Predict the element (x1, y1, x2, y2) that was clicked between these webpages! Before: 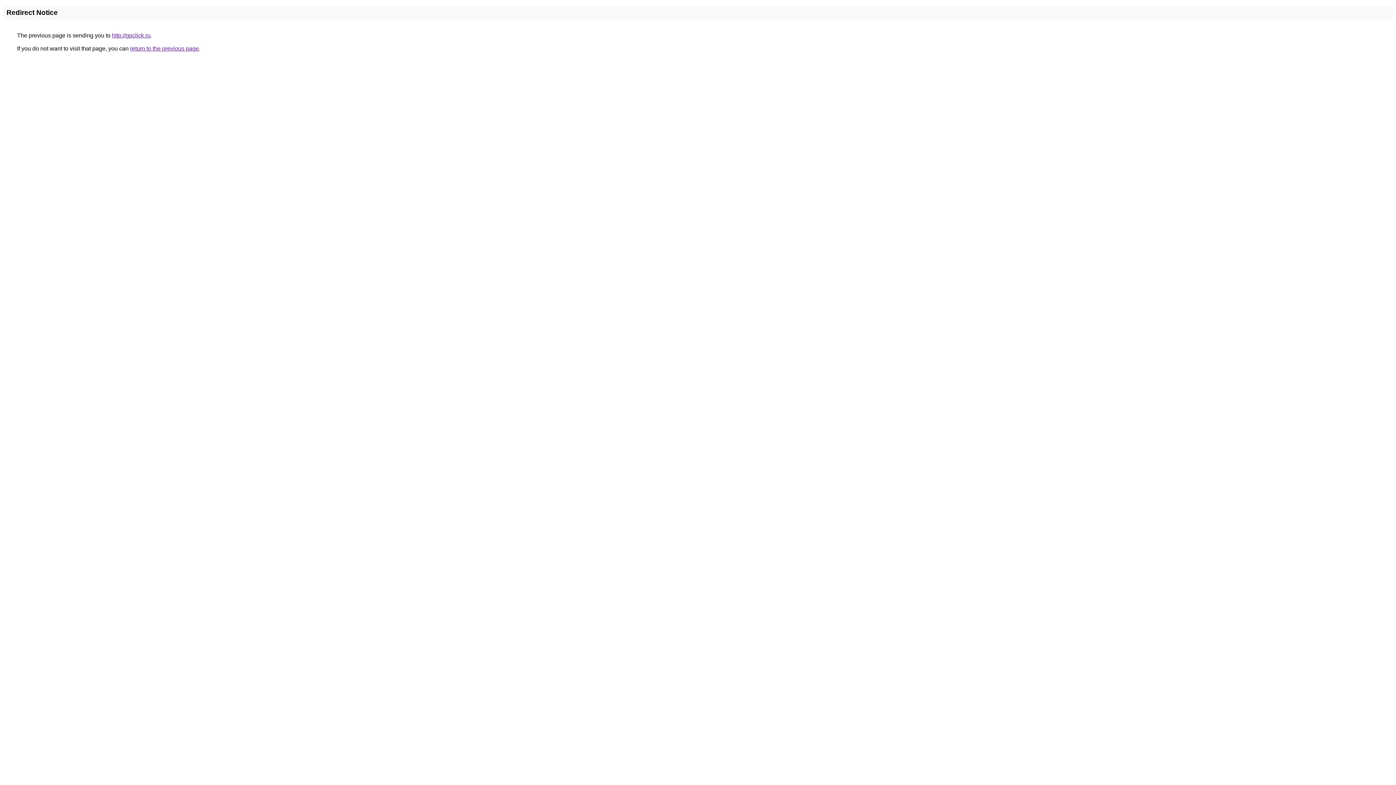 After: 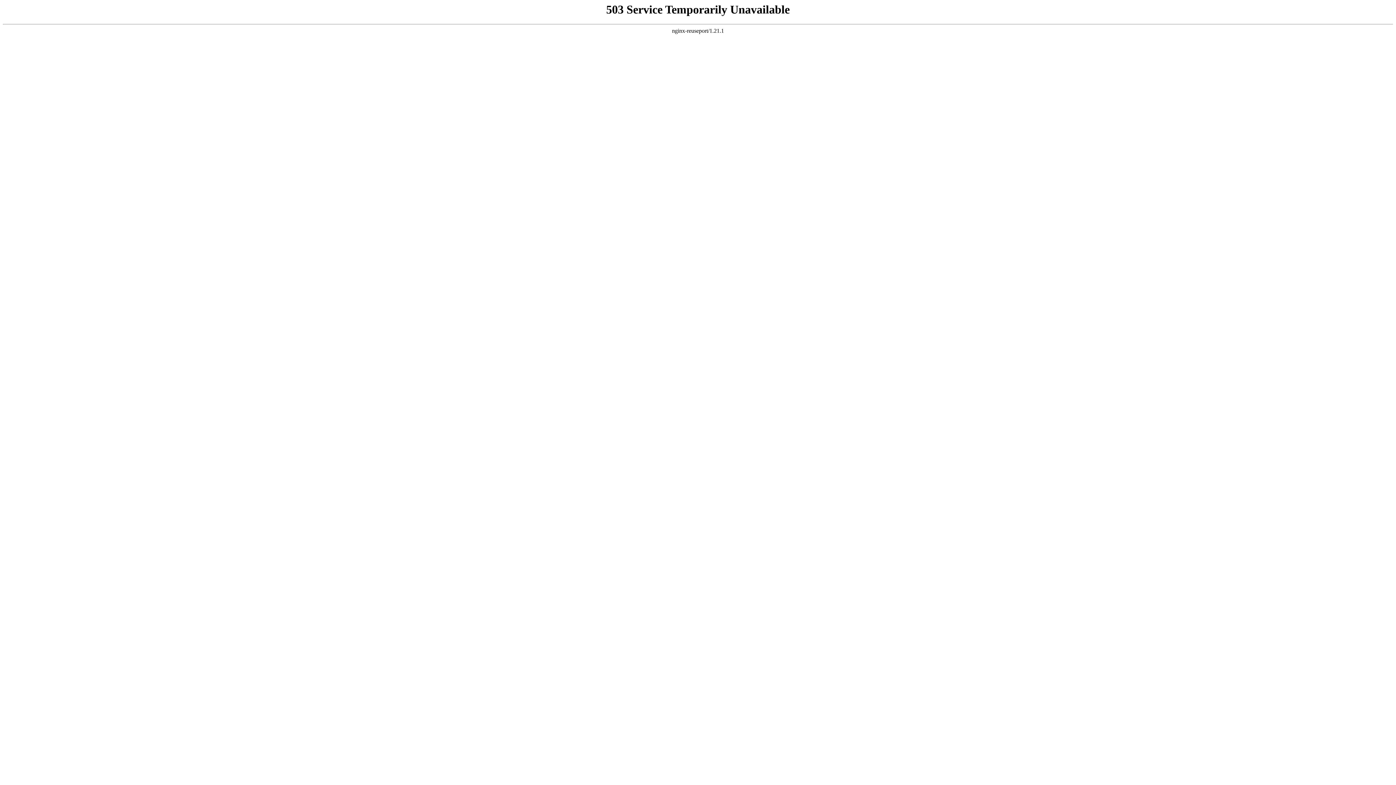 Action: bbox: (112, 32, 150, 38) label: http://gpclick.ru